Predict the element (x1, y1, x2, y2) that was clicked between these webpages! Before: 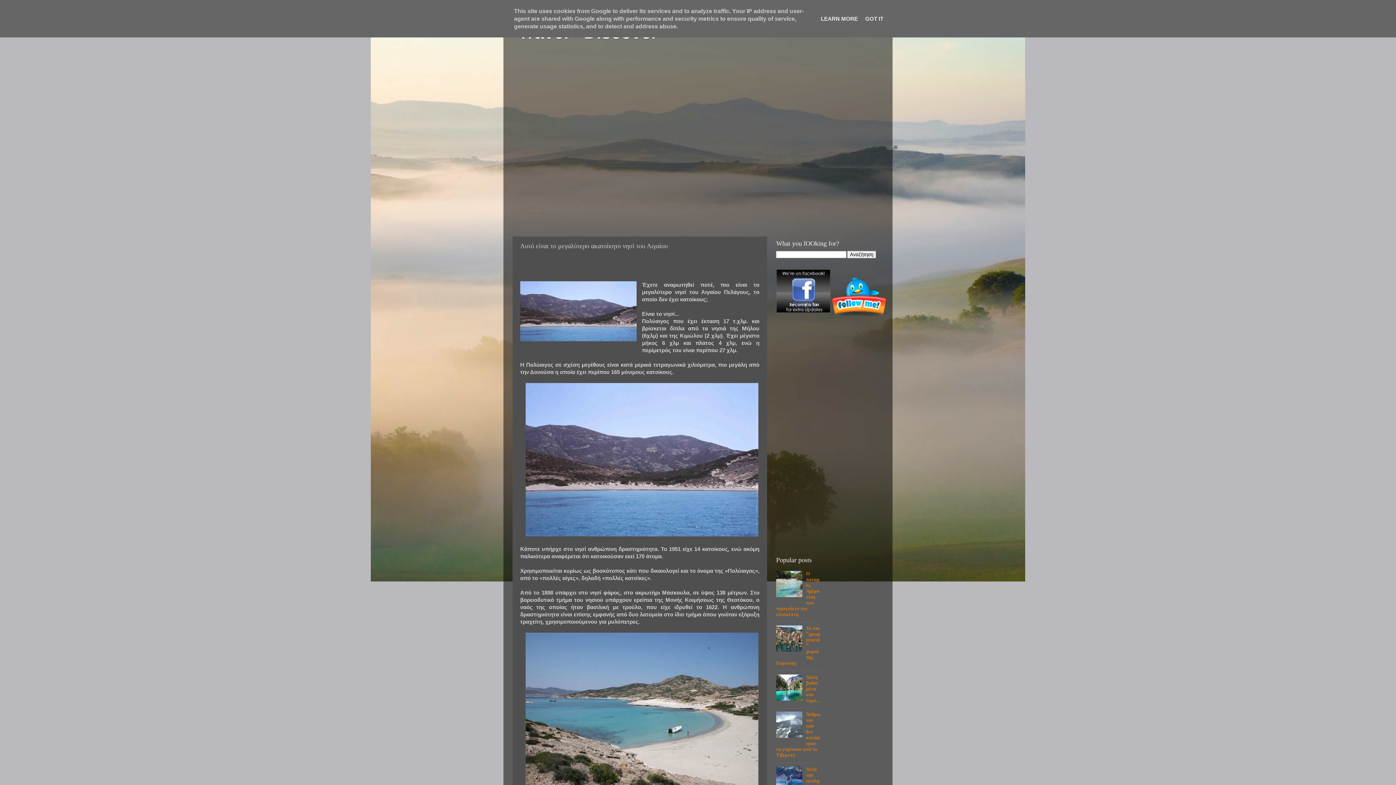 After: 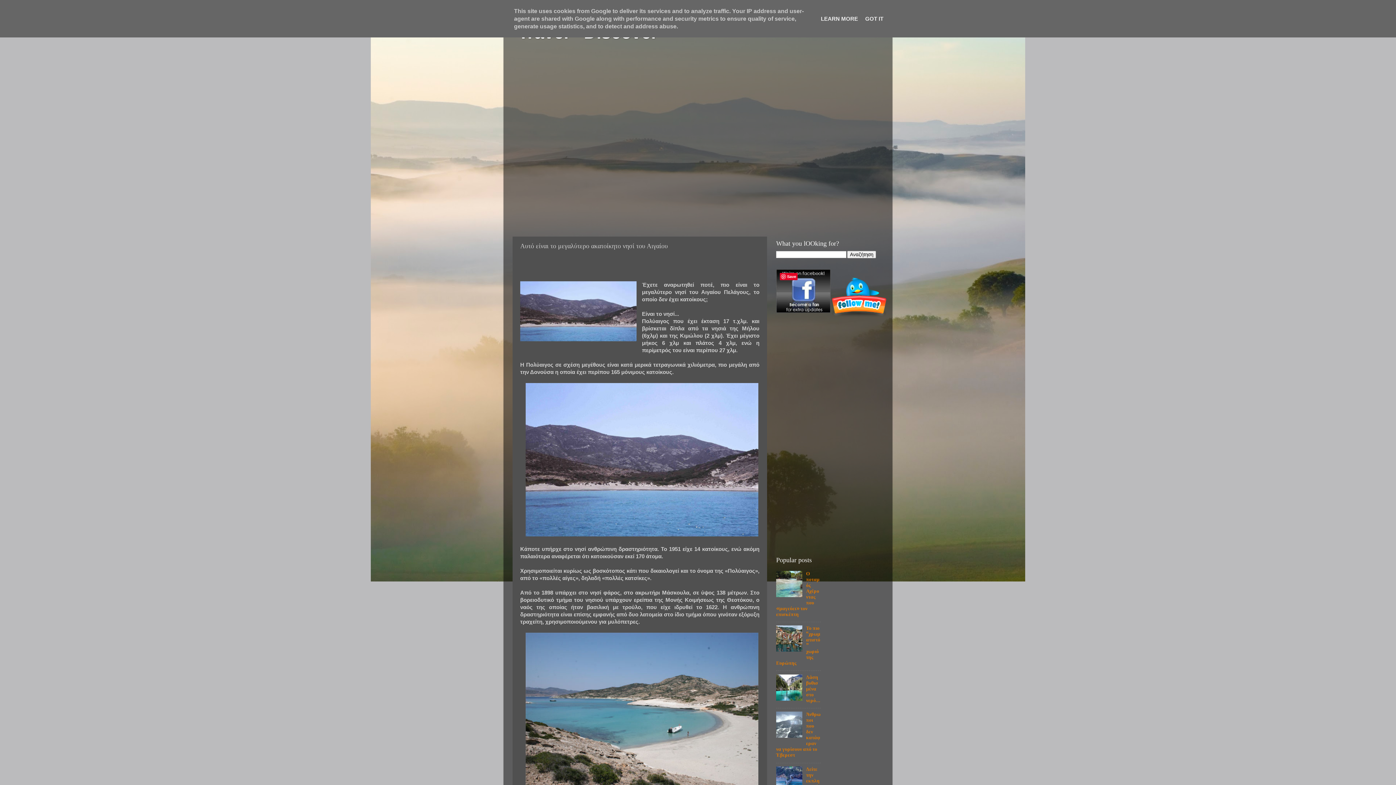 Action: bbox: (776, 308, 830, 314)